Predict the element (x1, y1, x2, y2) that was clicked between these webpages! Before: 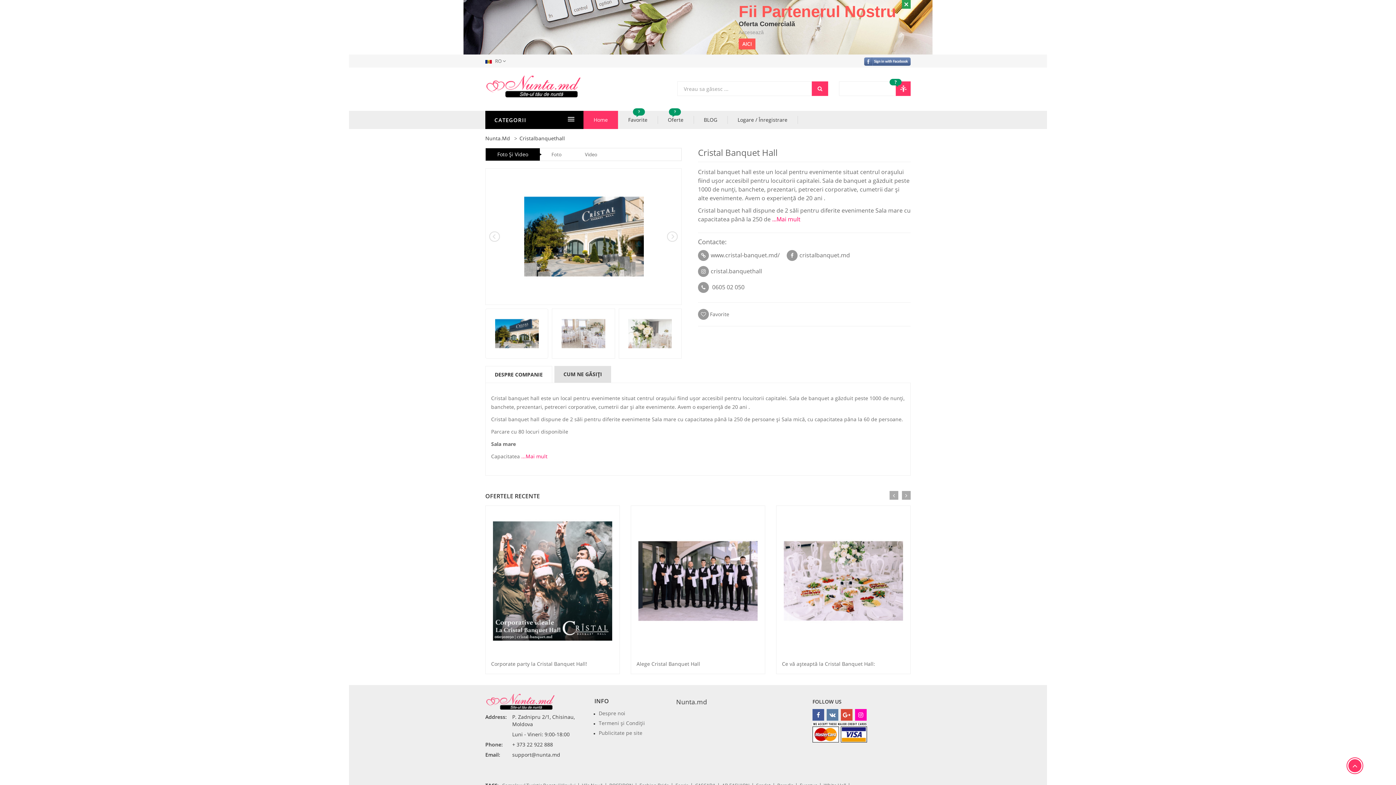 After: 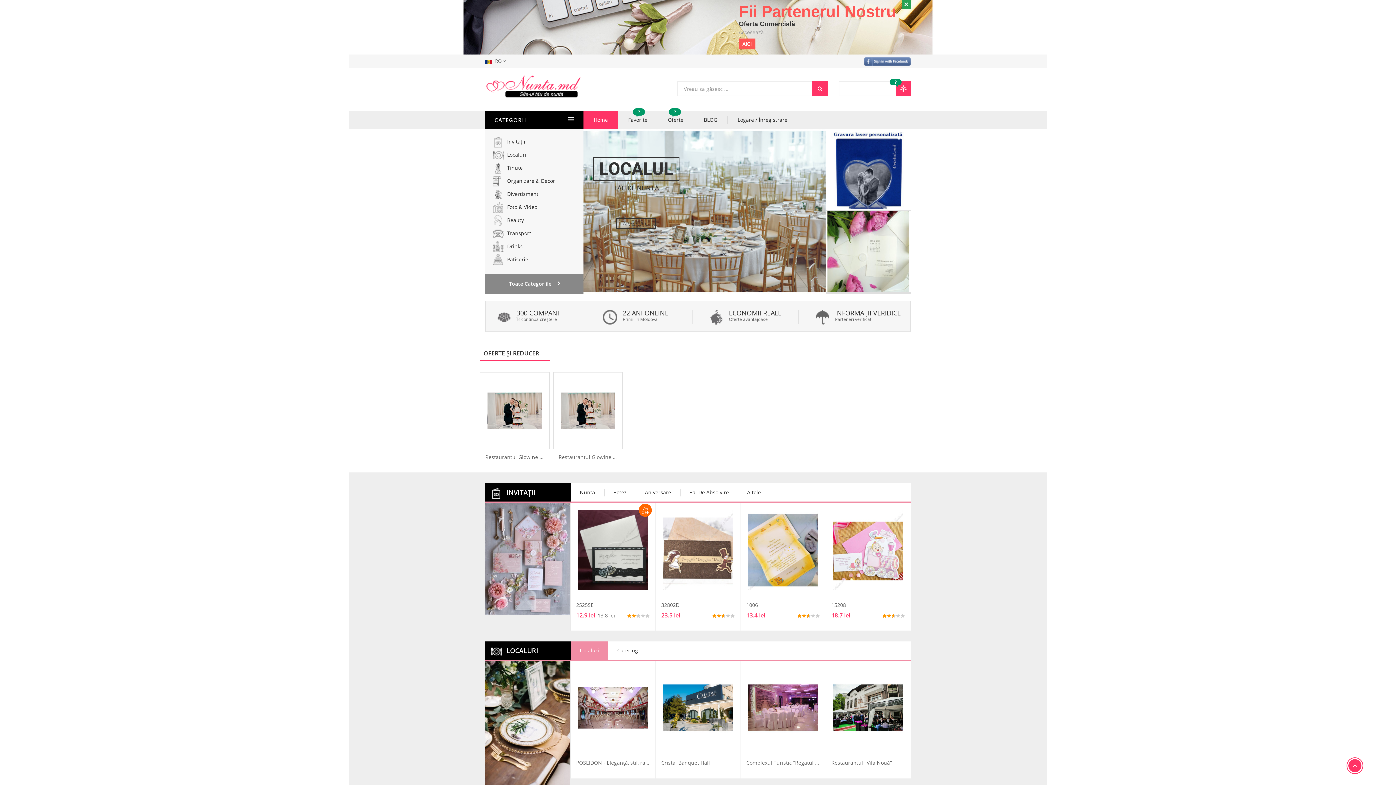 Action: bbox: (583, 110, 618, 129) label: Home